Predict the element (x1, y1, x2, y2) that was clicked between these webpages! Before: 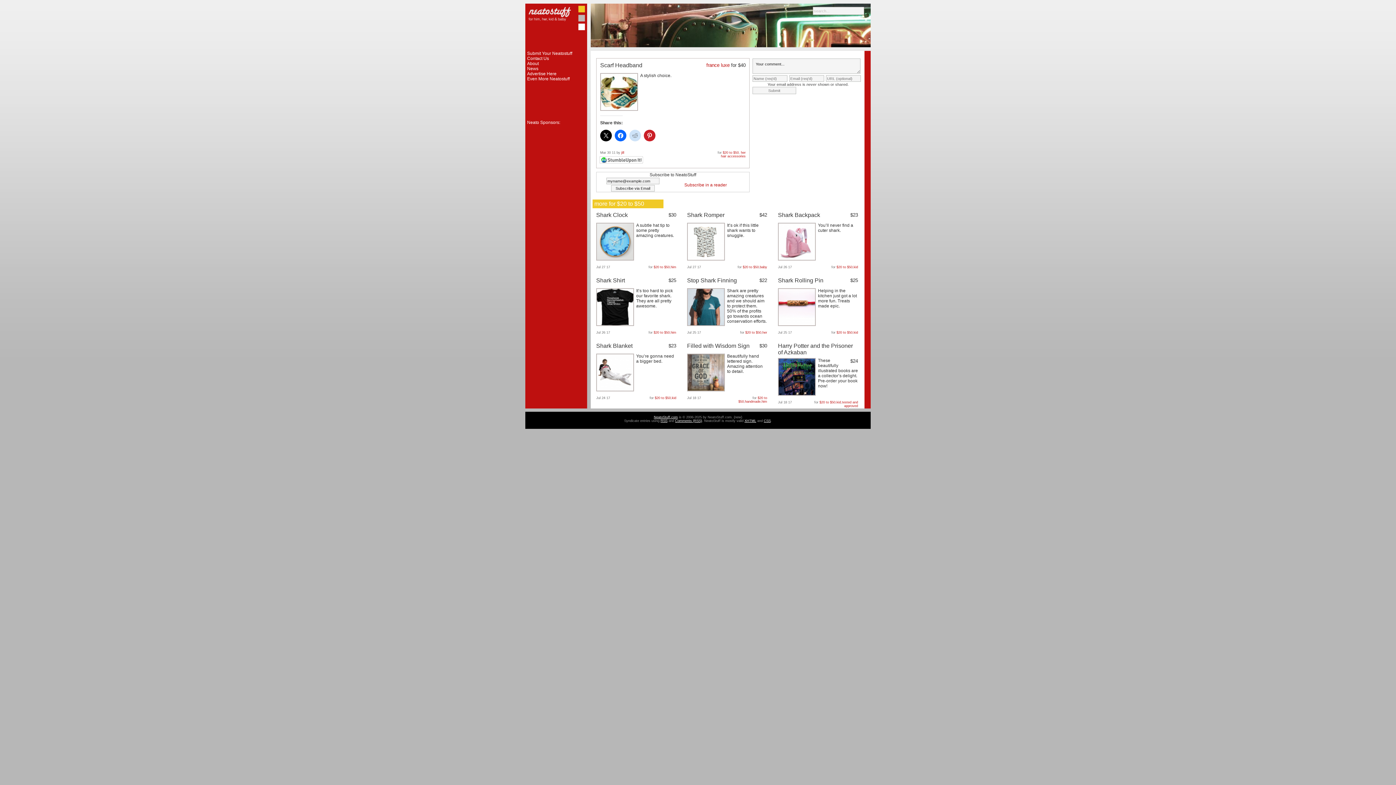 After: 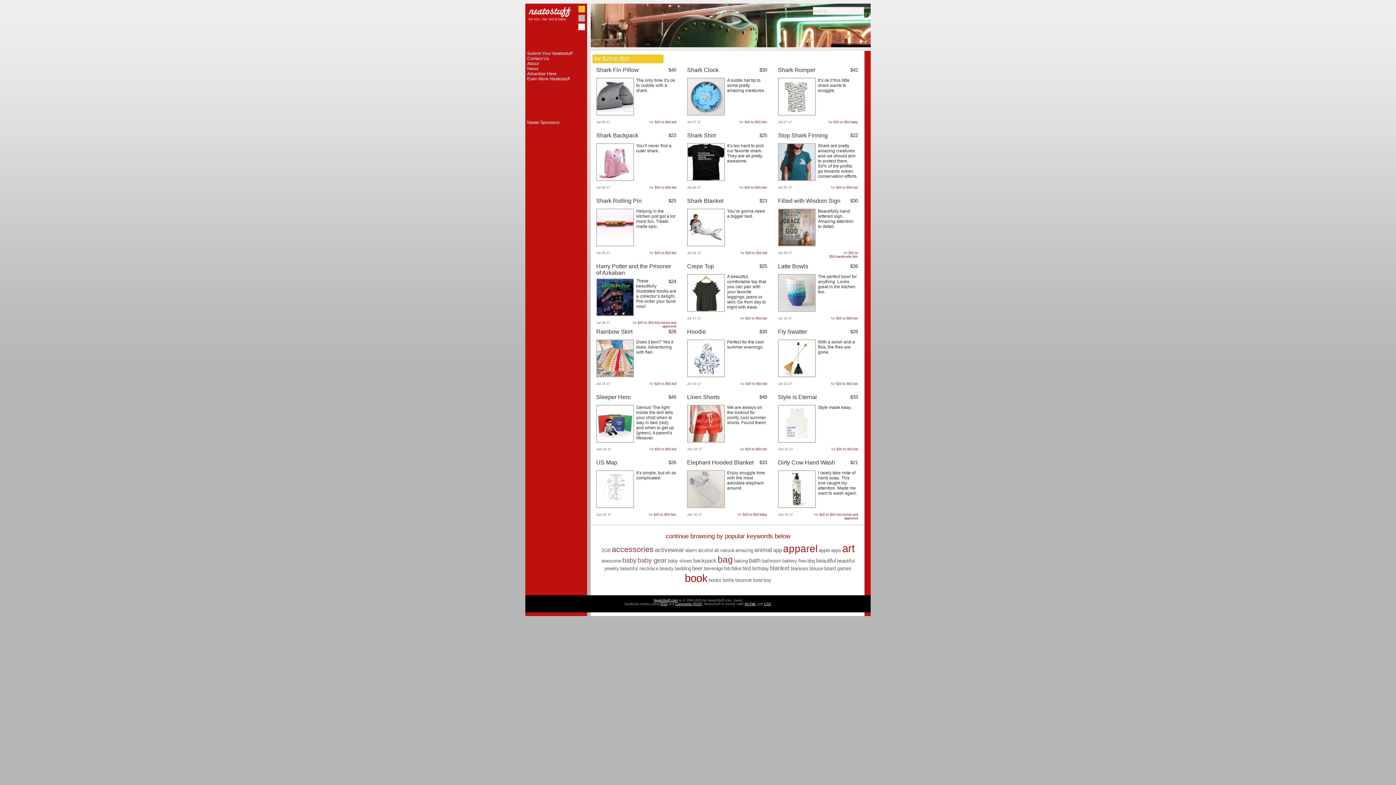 Action: bbox: (819, 400, 835, 404) label: $20 to $50